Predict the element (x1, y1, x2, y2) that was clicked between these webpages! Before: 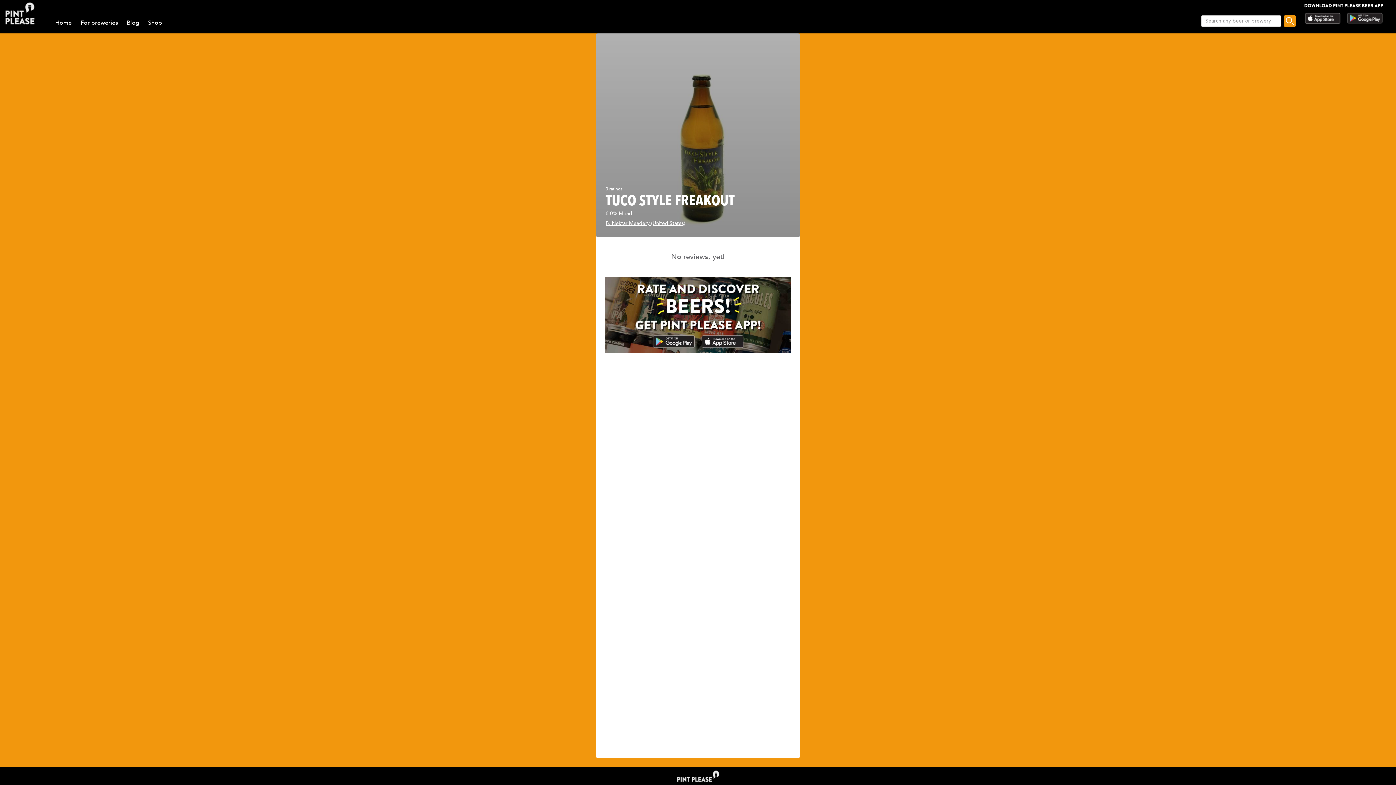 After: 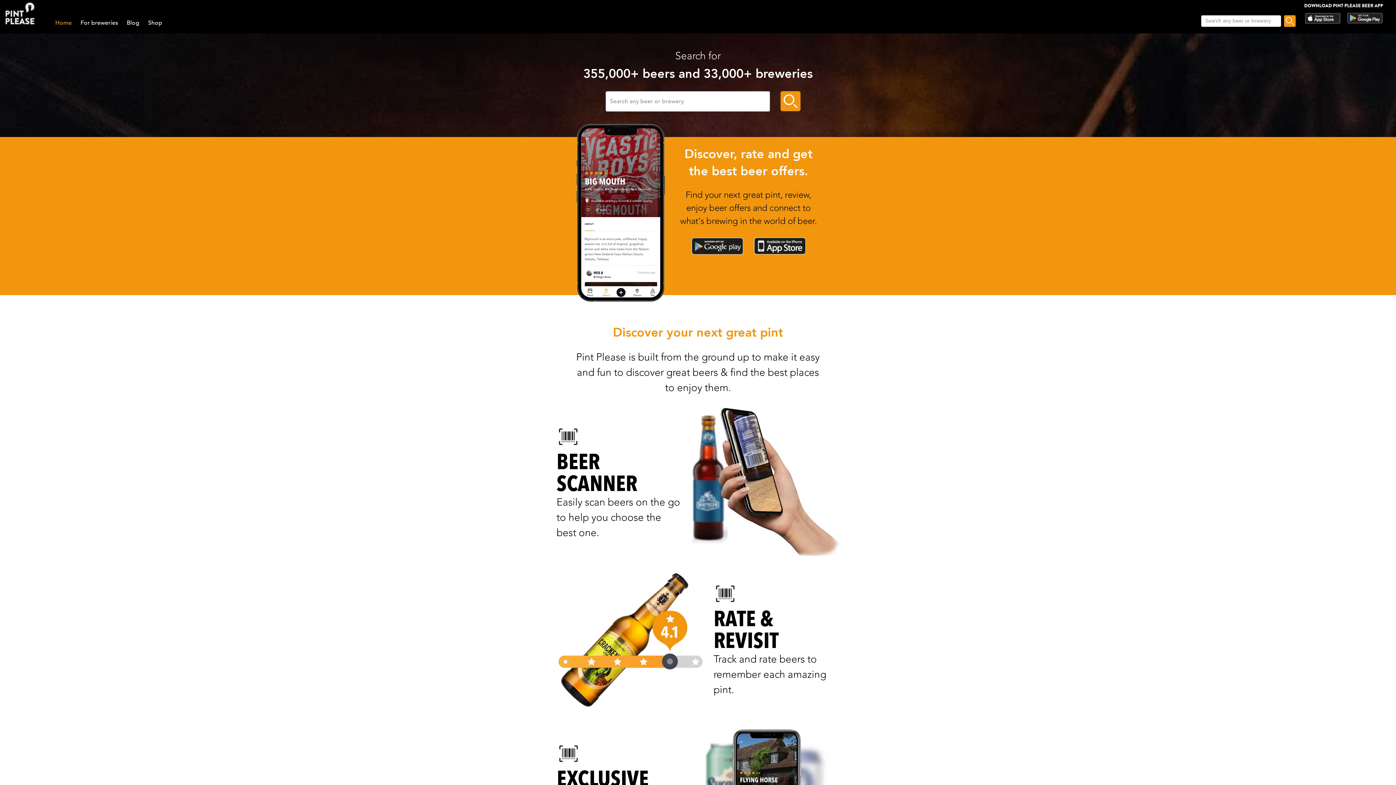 Action: label: Home bbox: (55, 18, 71, 26)